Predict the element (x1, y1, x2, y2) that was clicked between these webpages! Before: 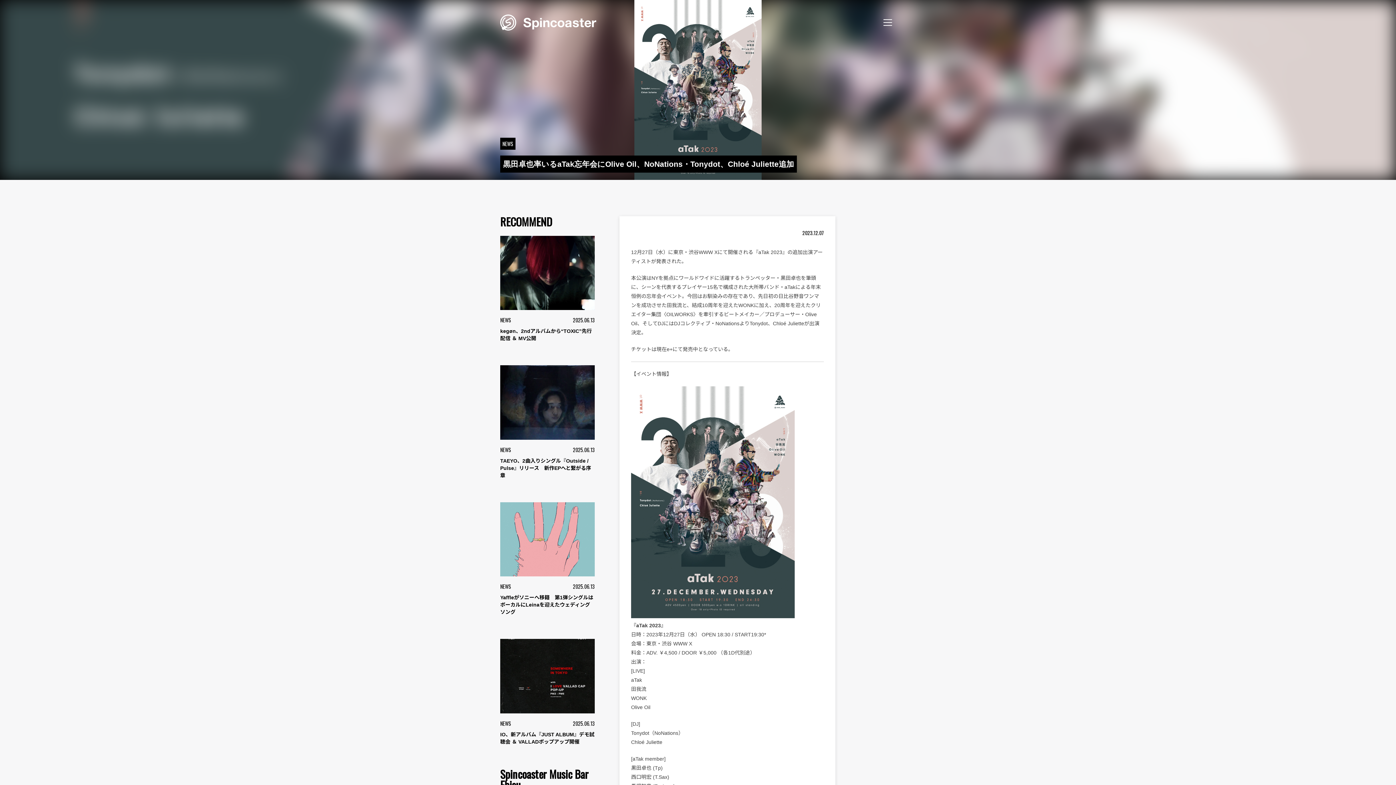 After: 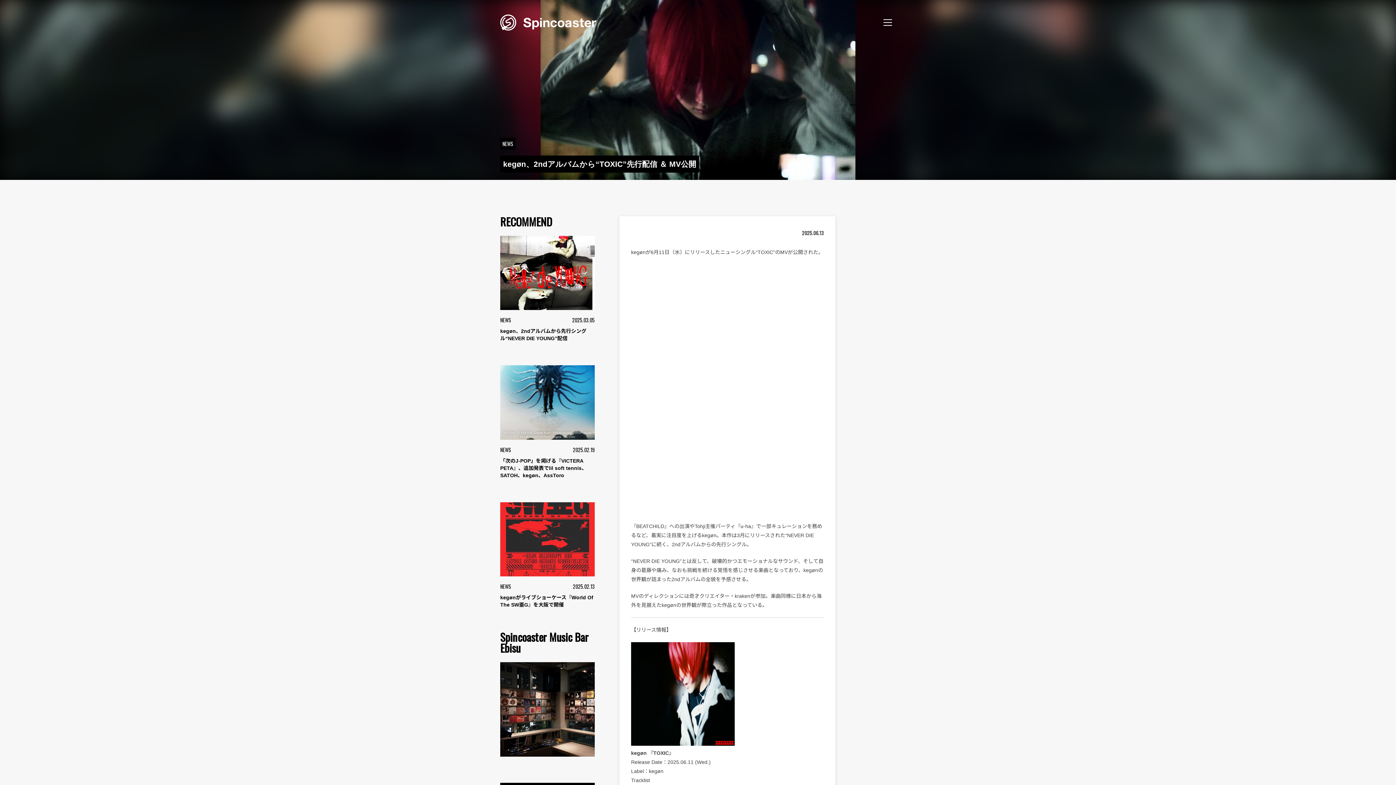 Action: bbox: (500, 236, 594, 342) label: NEWS
2025.06.13

kegøn、2ndアルバムから“TOXIC”先行配信 ＆ MV公開